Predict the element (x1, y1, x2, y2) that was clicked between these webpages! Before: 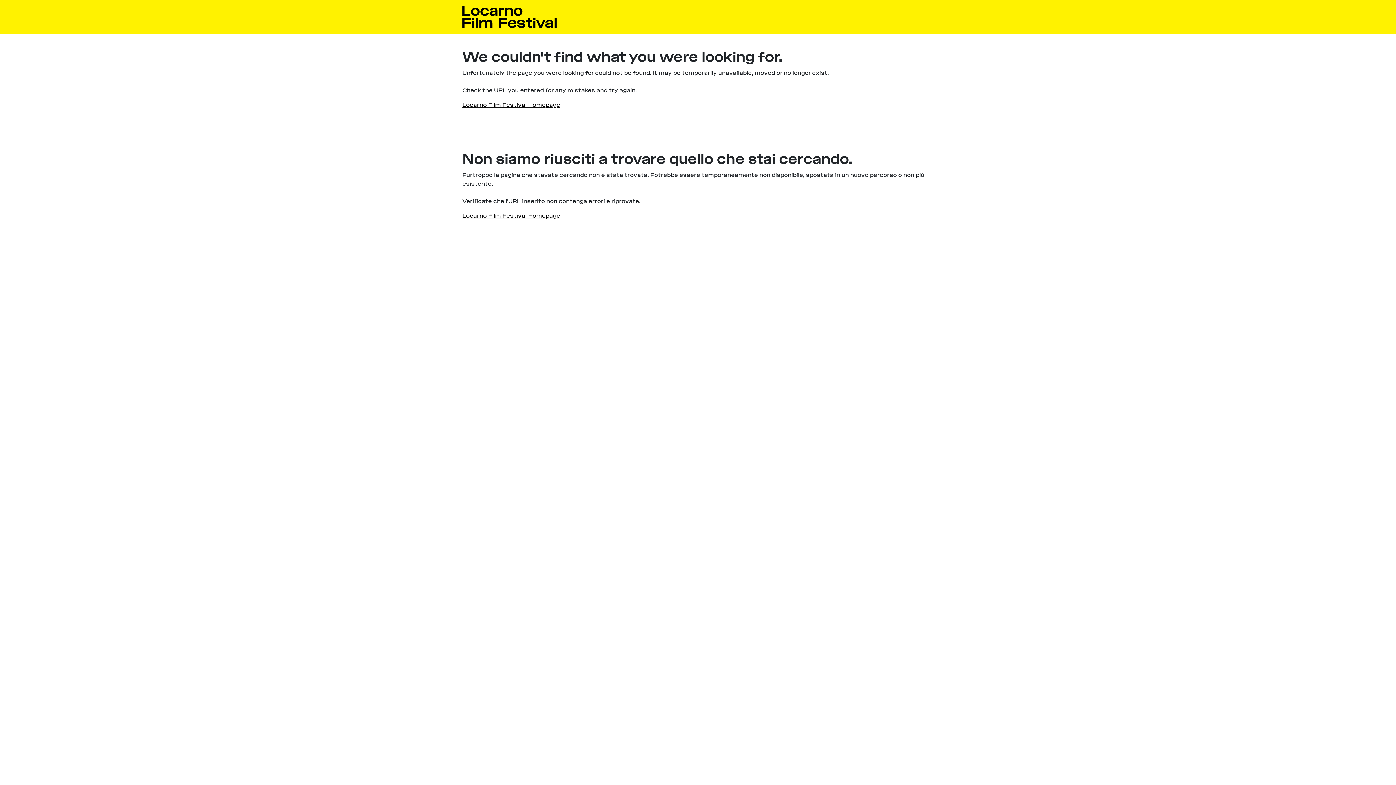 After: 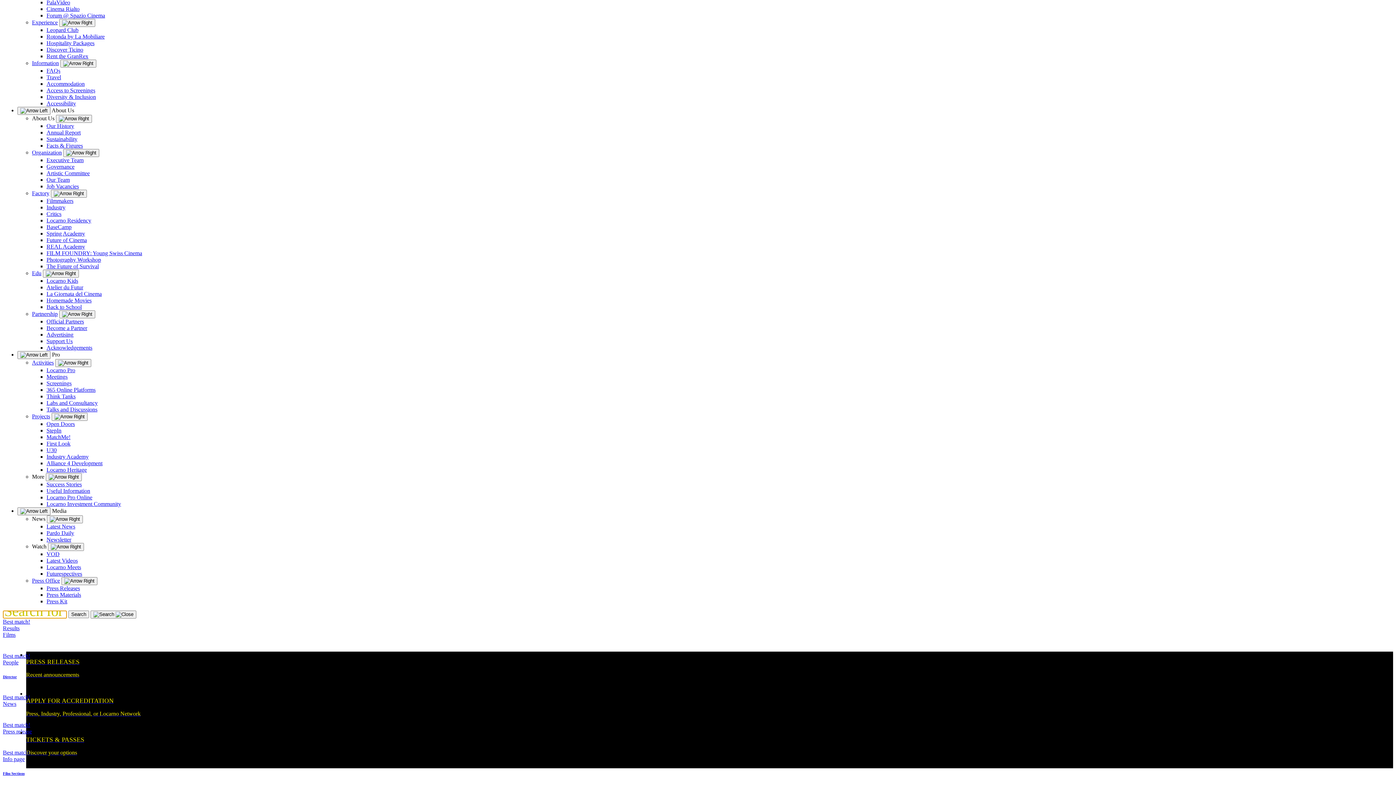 Action: label: Locarno Film Festival Homepage bbox: (462, 101, 560, 108)